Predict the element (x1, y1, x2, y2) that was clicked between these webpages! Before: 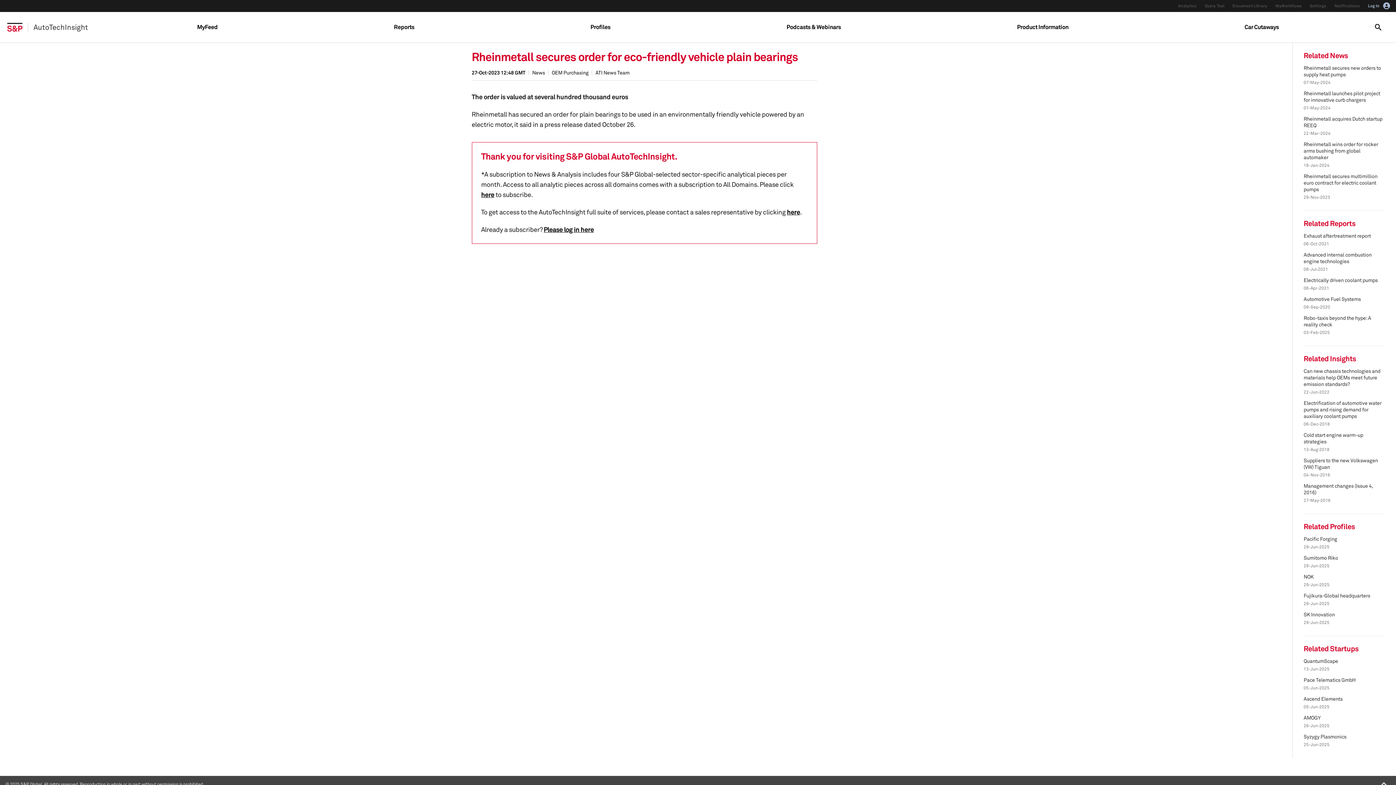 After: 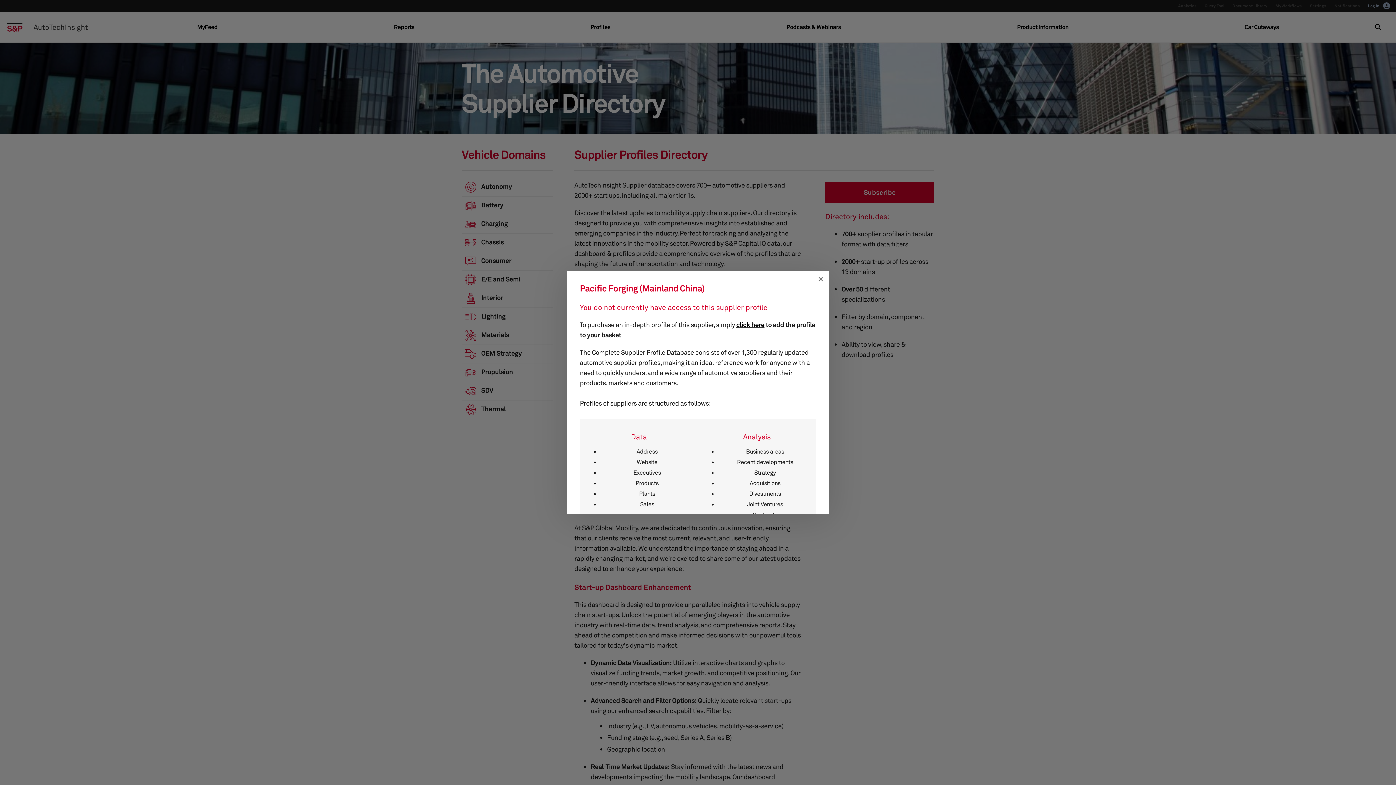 Action: label: Pacific Forging bbox: (1304, 536, 1337, 542)